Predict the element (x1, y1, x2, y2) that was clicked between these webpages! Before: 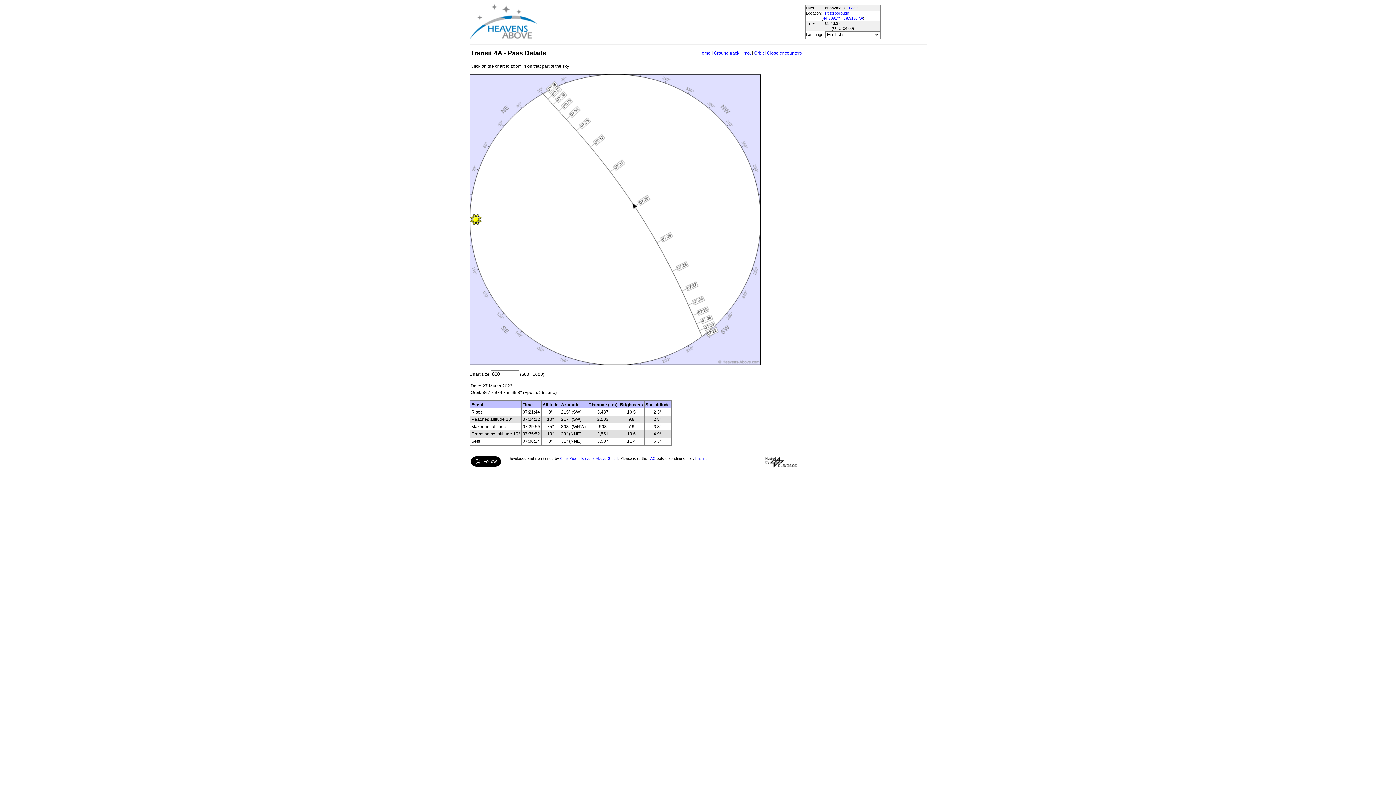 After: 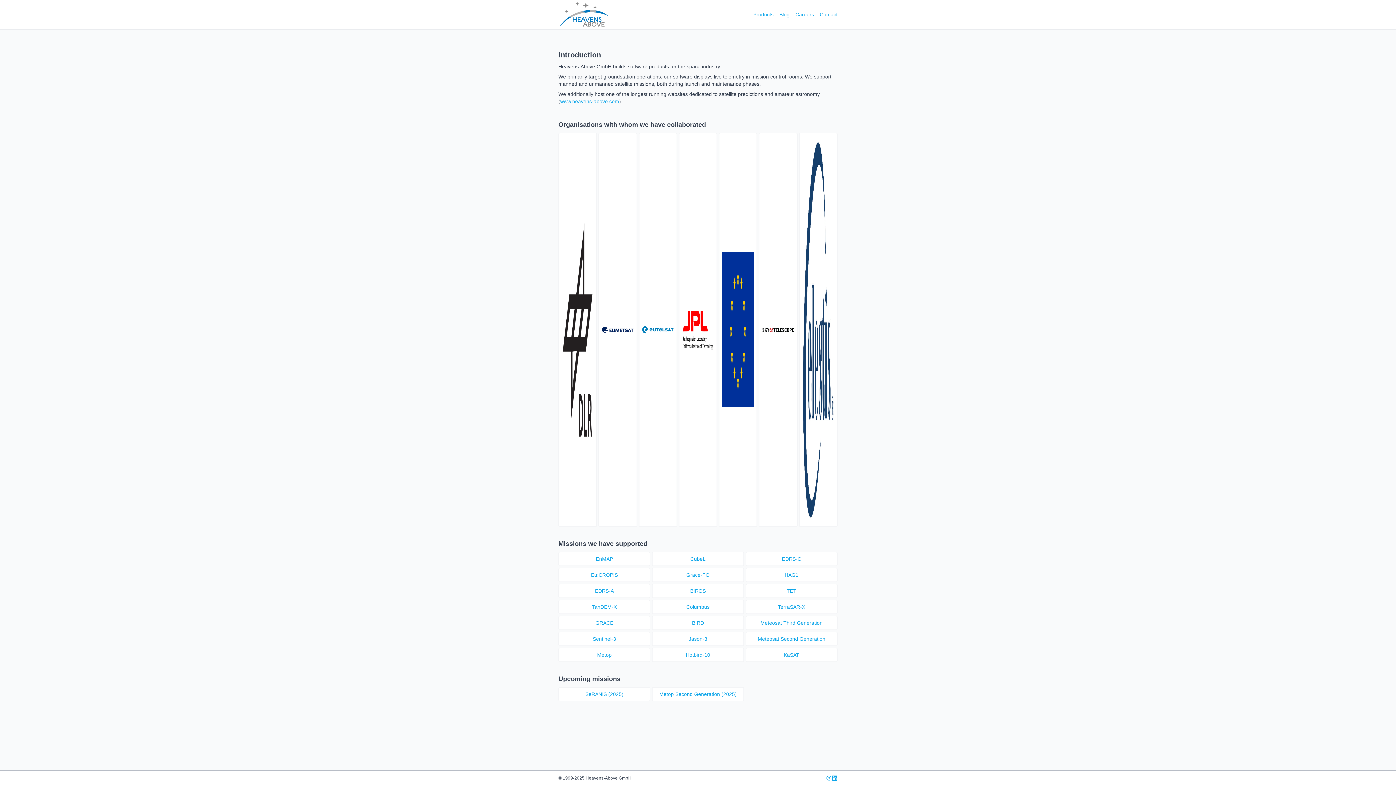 Action: bbox: (579, 456, 618, 460) label: Heavens-Above GmbH